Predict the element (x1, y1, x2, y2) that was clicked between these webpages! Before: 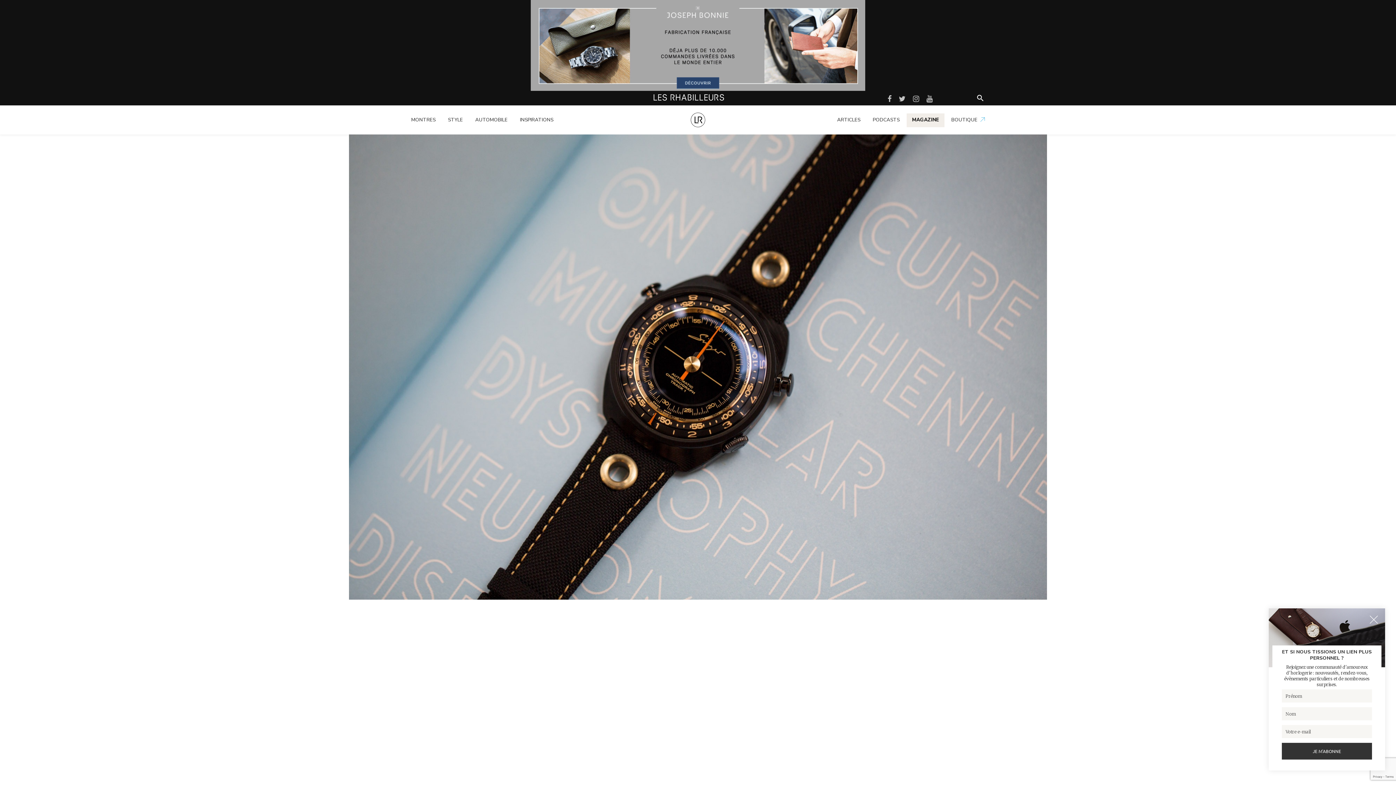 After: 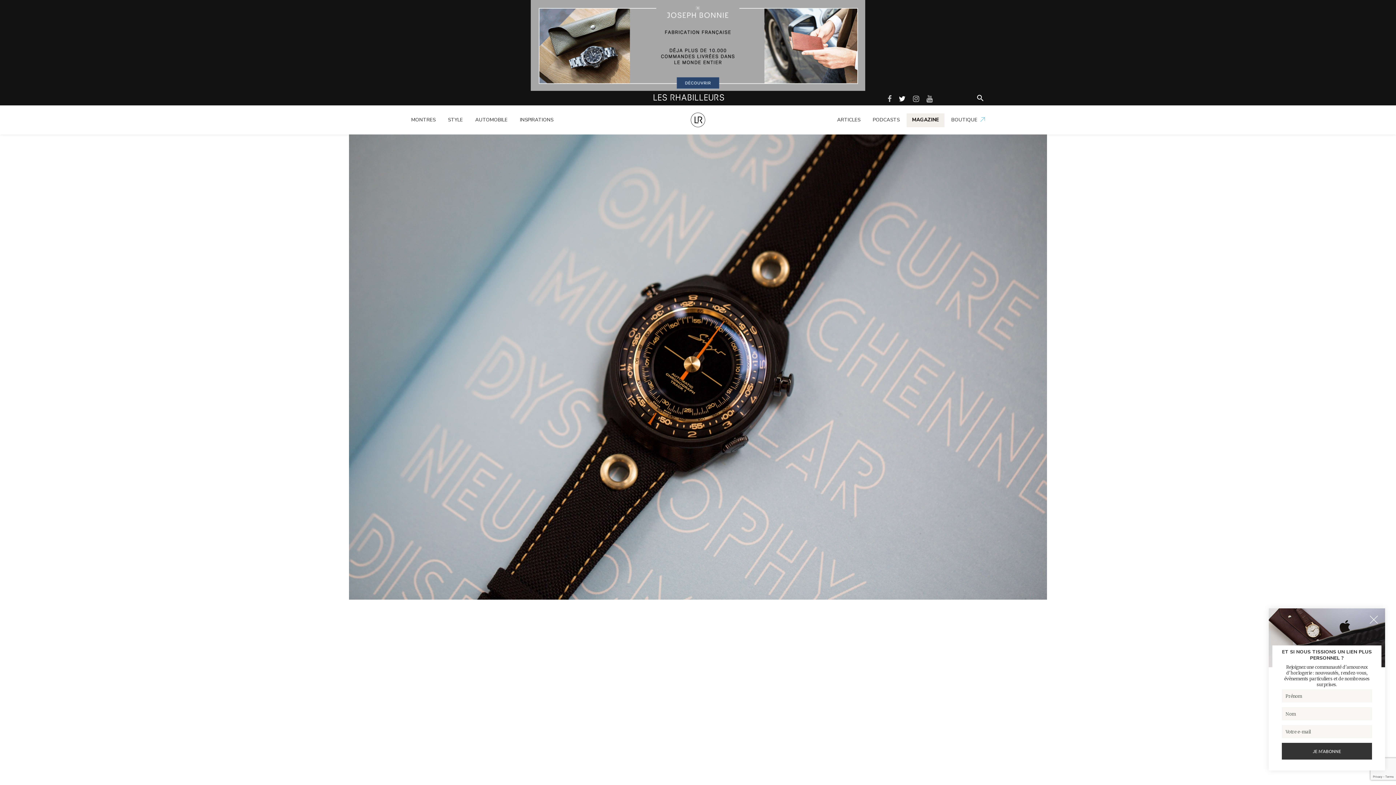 Action: bbox: (899, 94, 905, 103)